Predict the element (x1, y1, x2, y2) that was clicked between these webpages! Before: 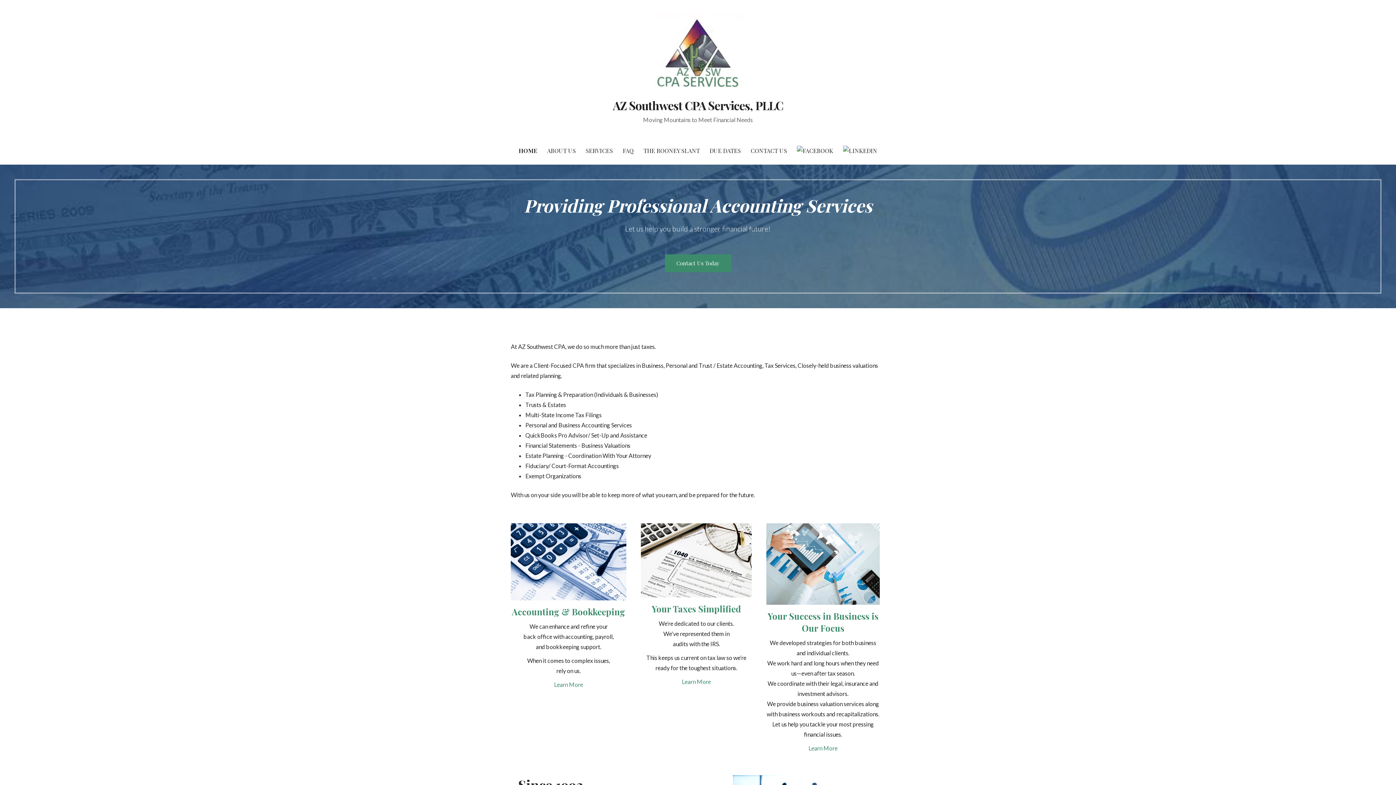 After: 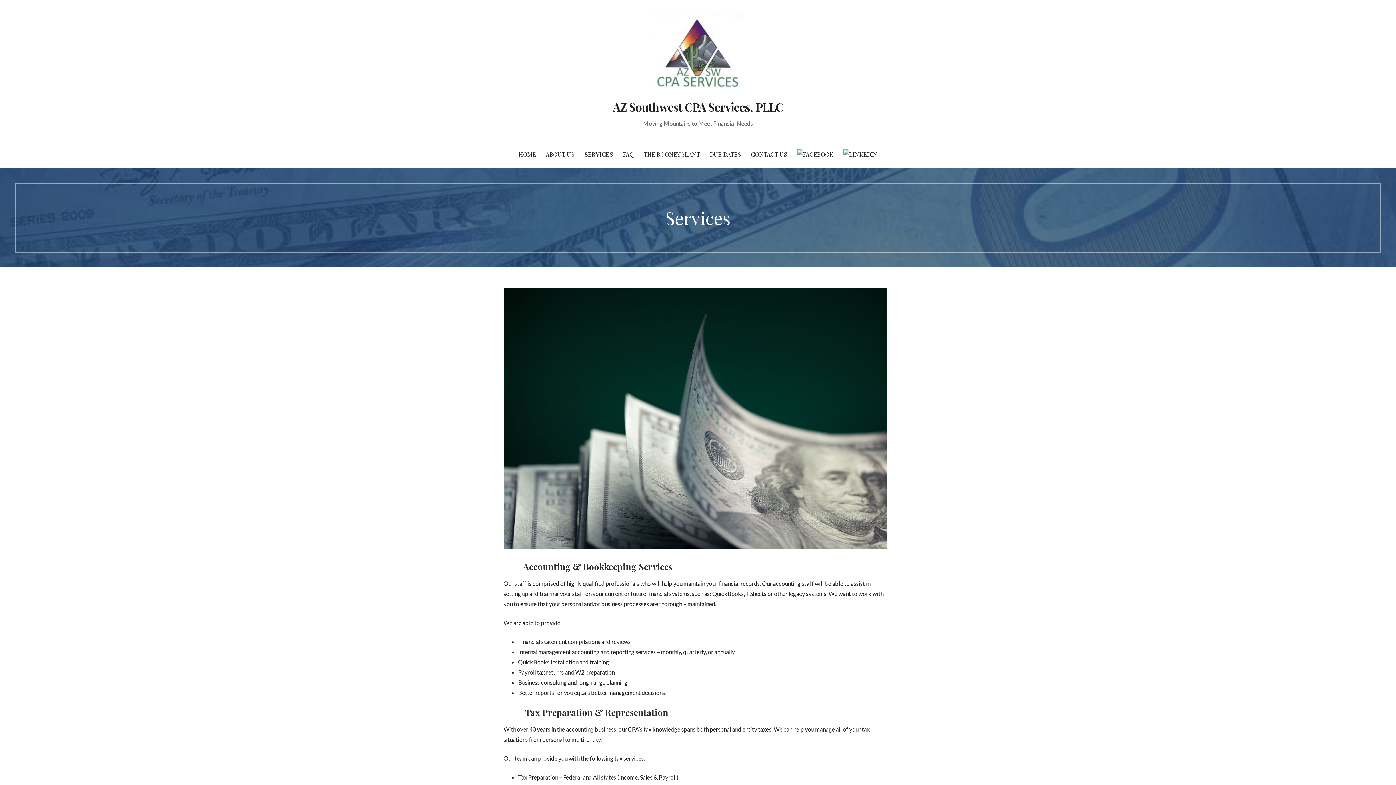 Action: bbox: (641, 677, 752, 687) label: Learn More